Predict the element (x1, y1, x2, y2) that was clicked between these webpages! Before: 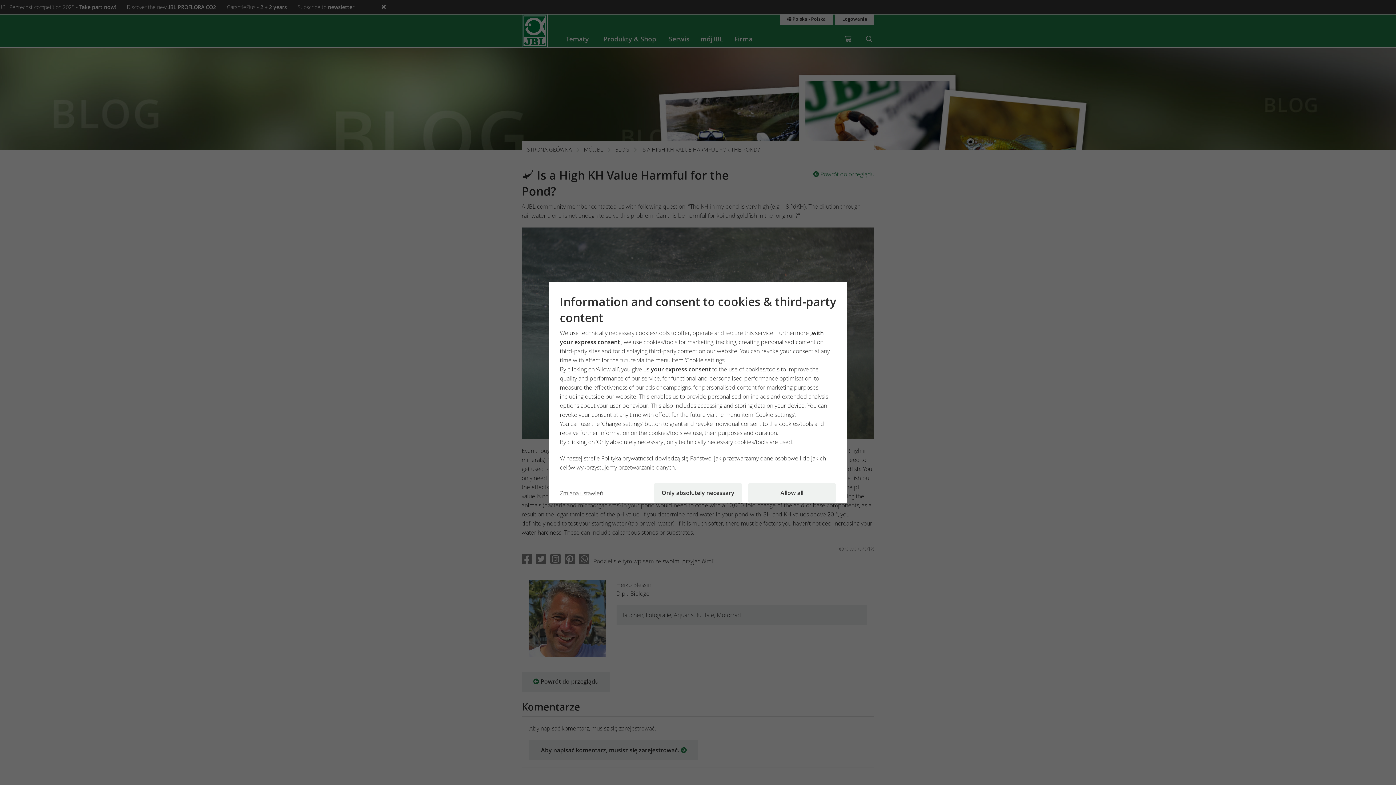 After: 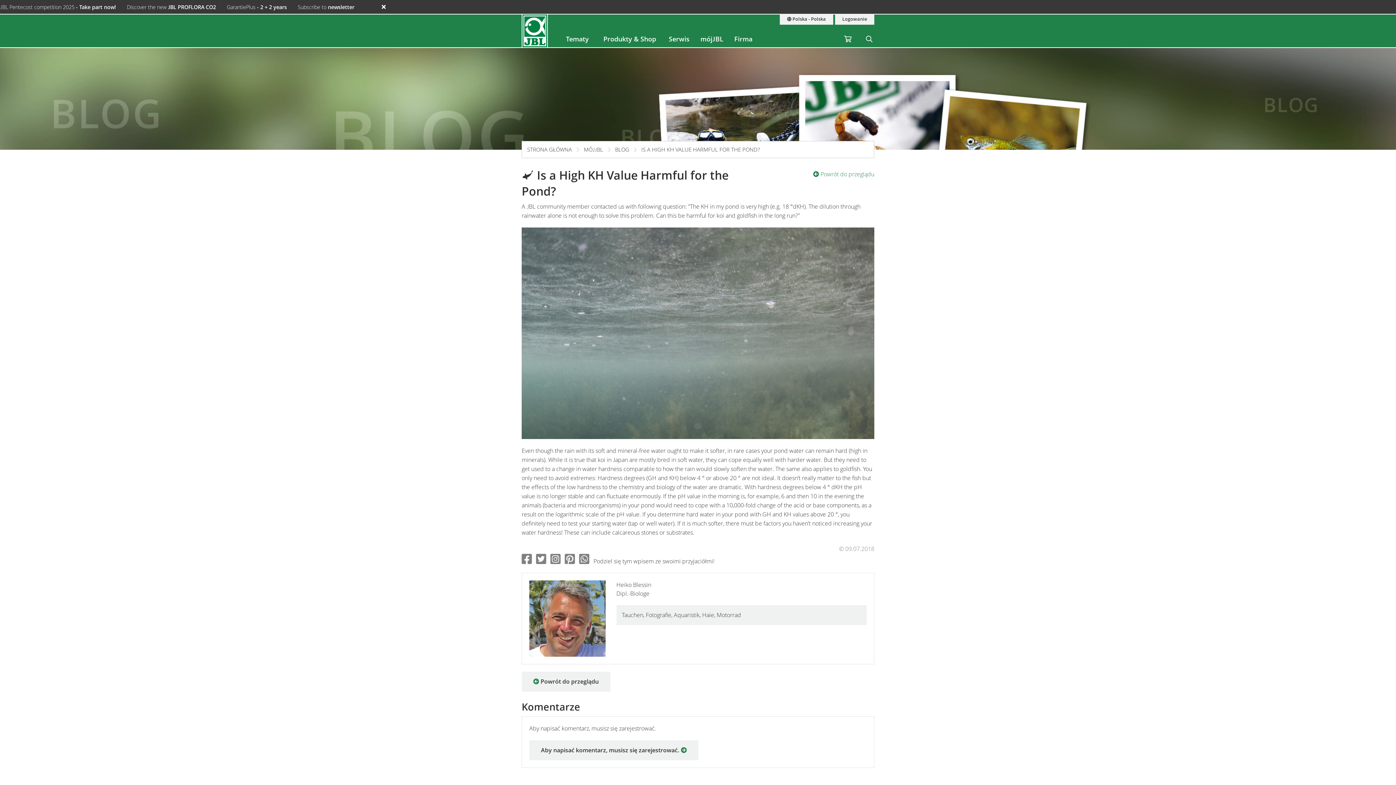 Action: label: Only absolutely necessary bbox: (653, 483, 742, 503)